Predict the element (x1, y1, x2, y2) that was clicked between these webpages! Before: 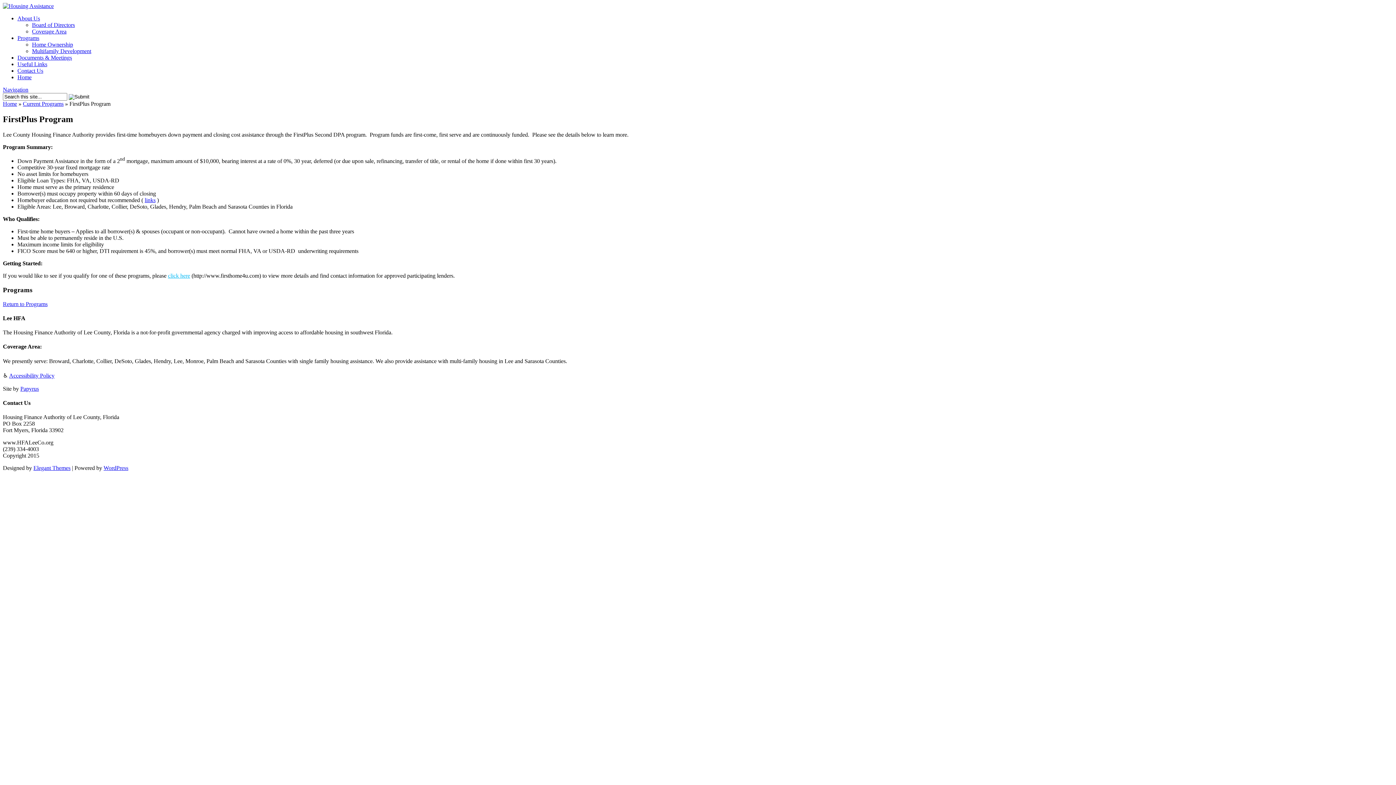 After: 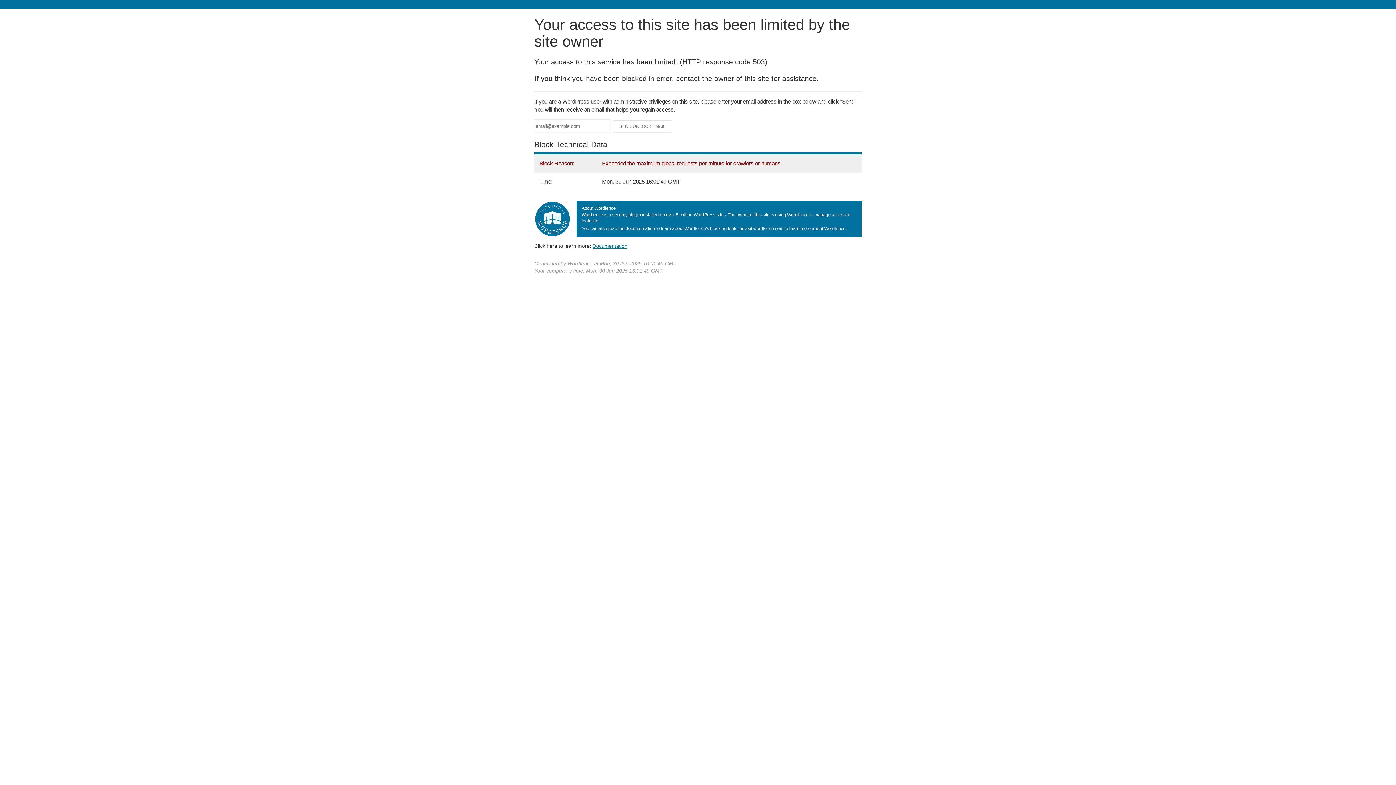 Action: bbox: (17, 67, 43, 73) label: Contact Us